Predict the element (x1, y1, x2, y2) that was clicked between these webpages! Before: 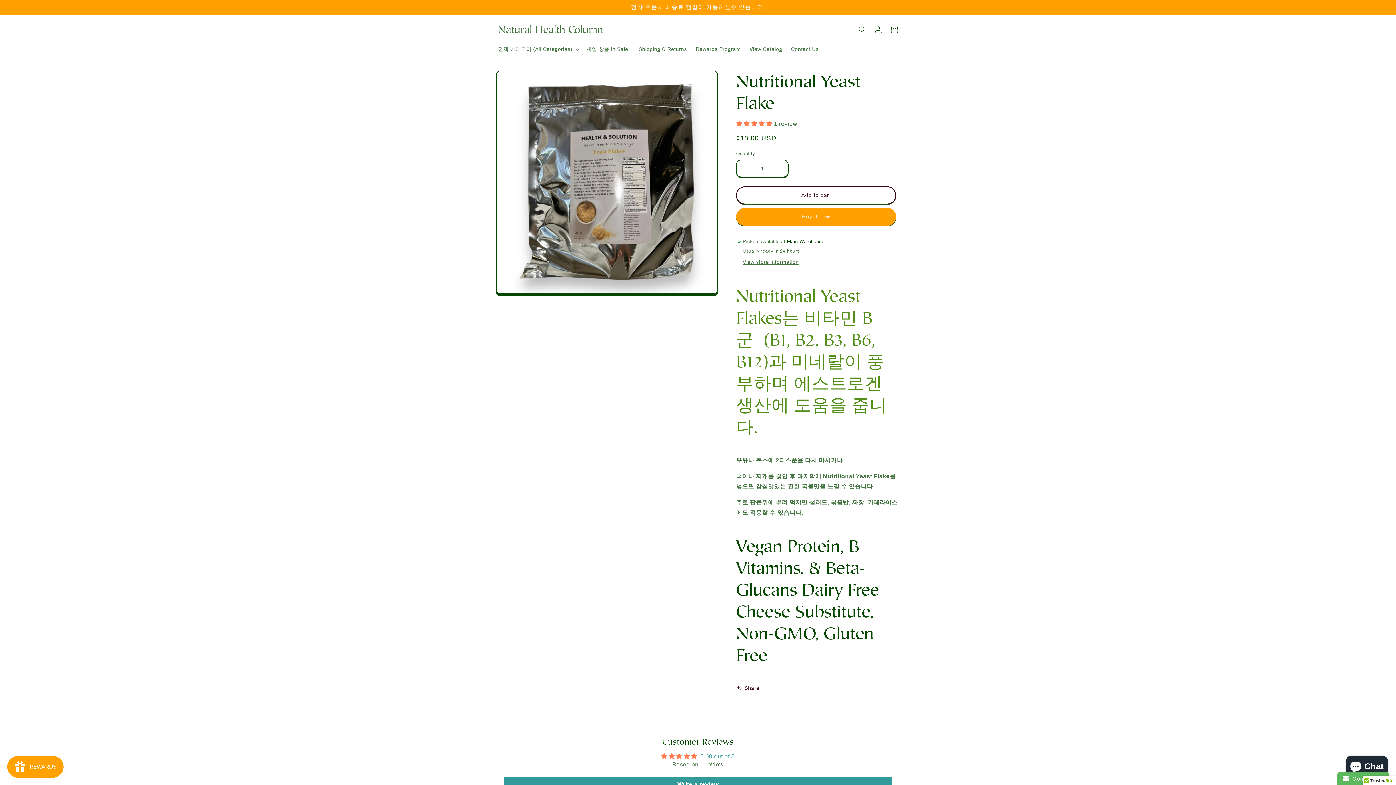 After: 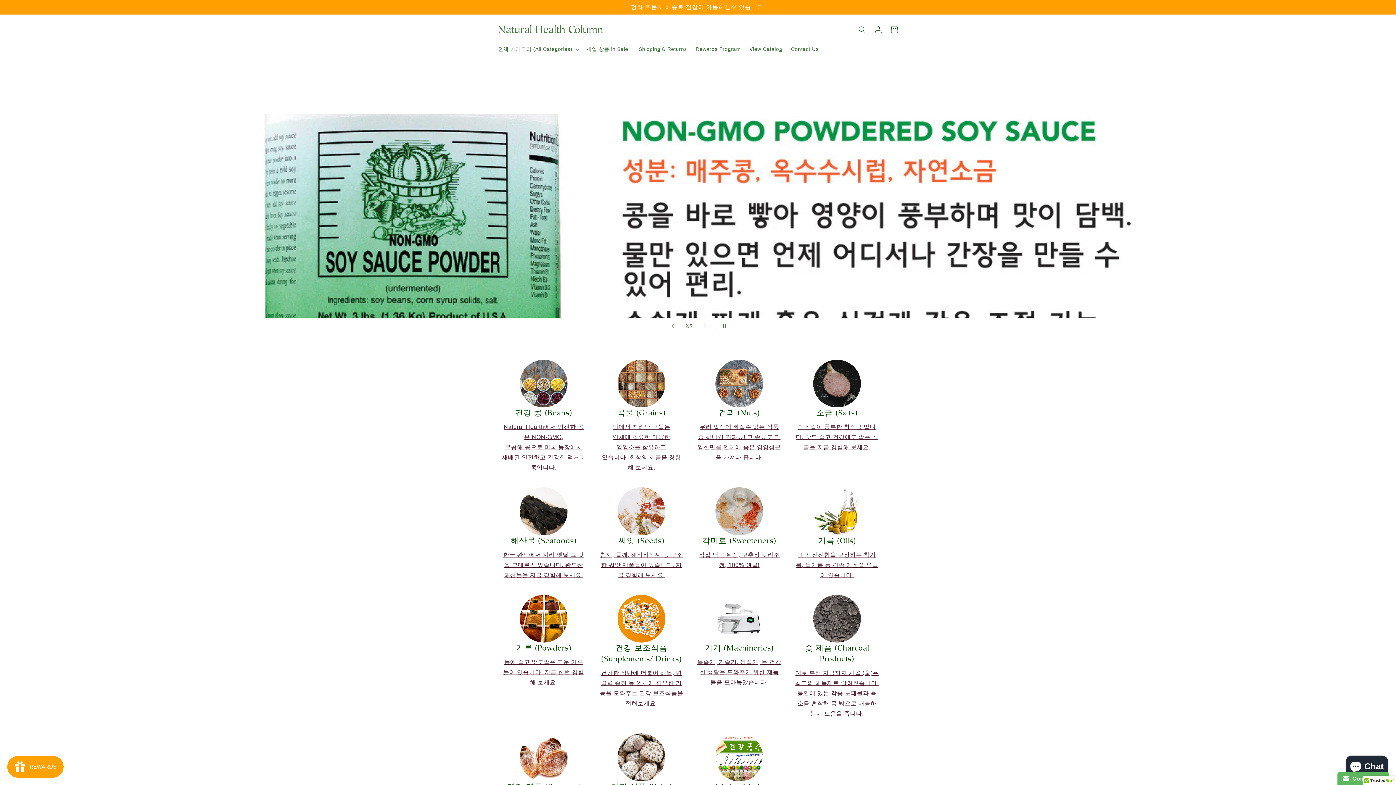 Action: bbox: (495, 22, 606, 37) label: Natural Health Column